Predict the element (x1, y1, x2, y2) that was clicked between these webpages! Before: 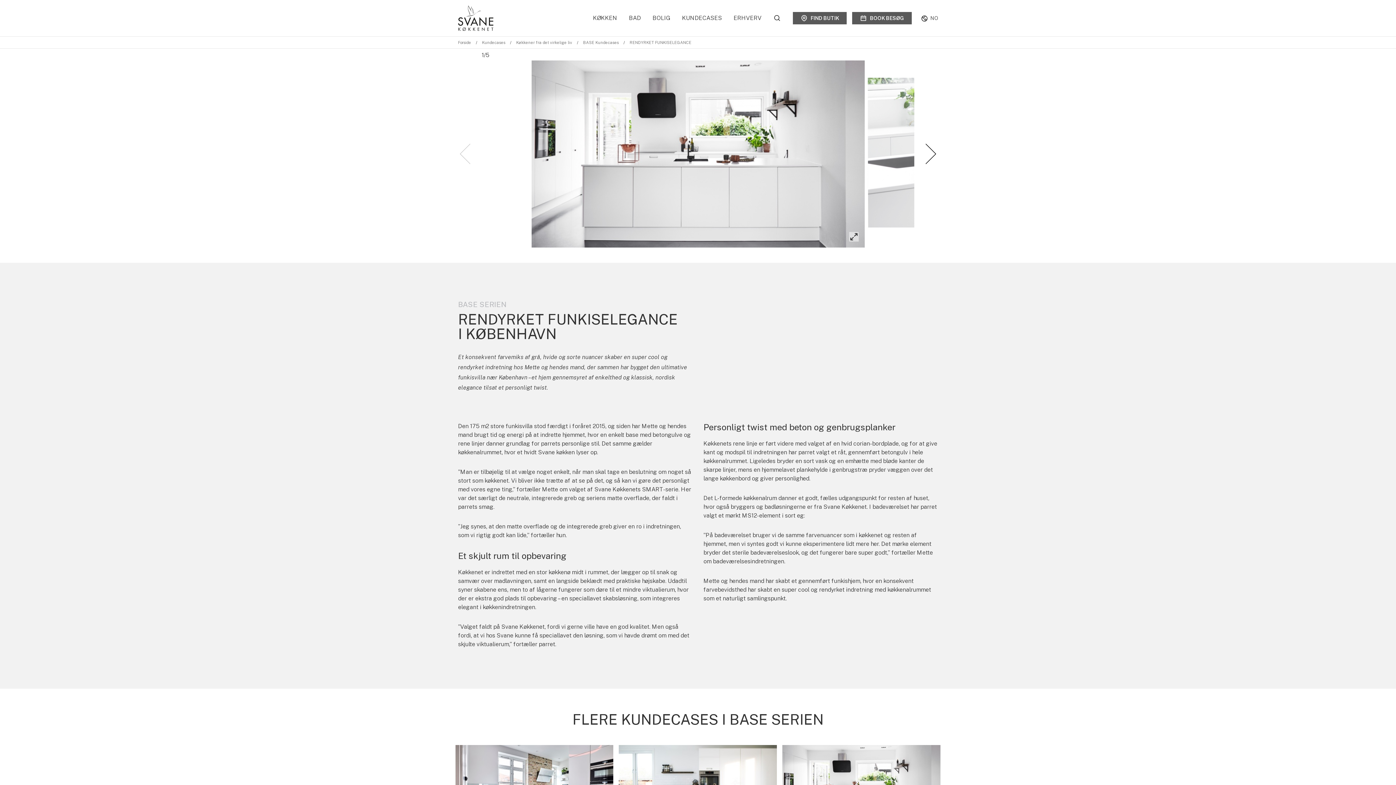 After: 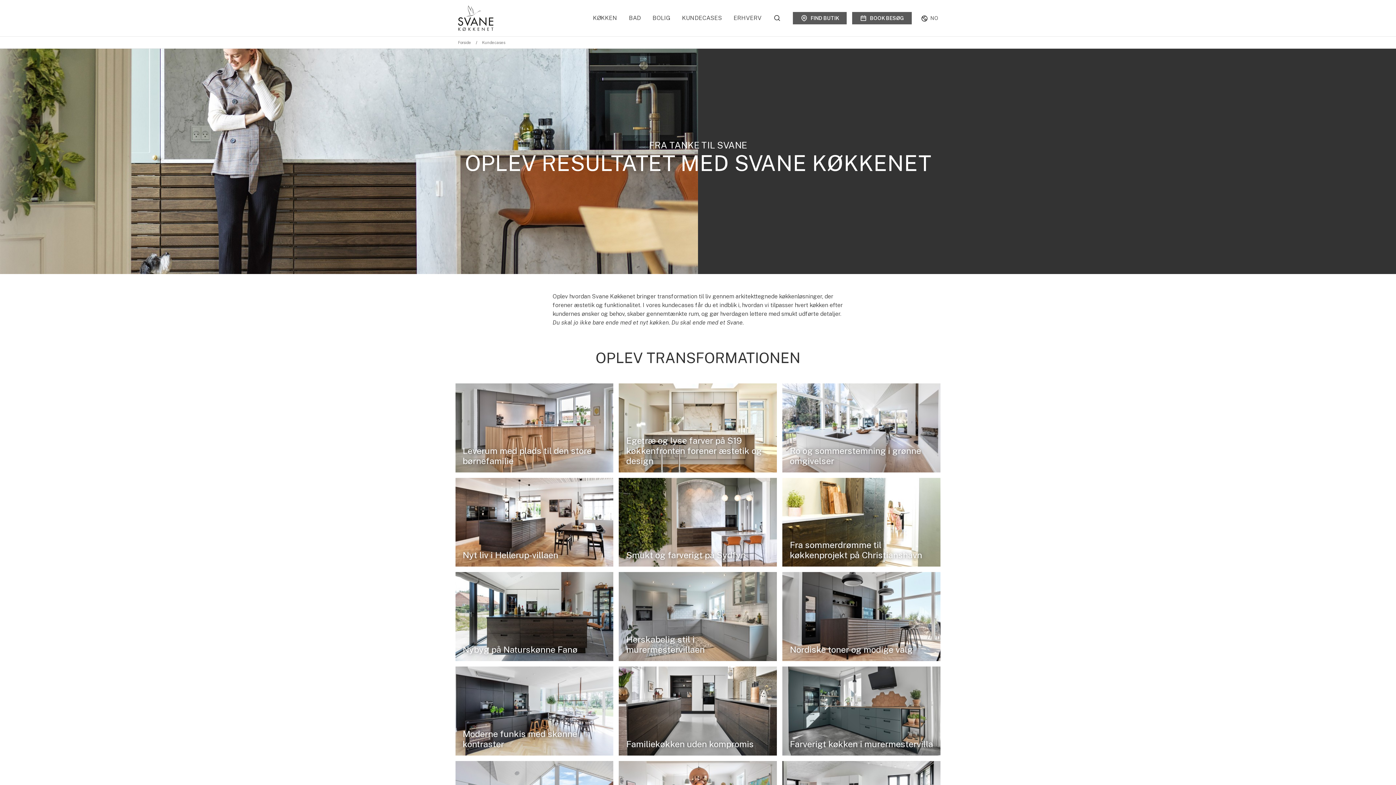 Action: bbox: (482, 40, 505, 44) label: Kundecases